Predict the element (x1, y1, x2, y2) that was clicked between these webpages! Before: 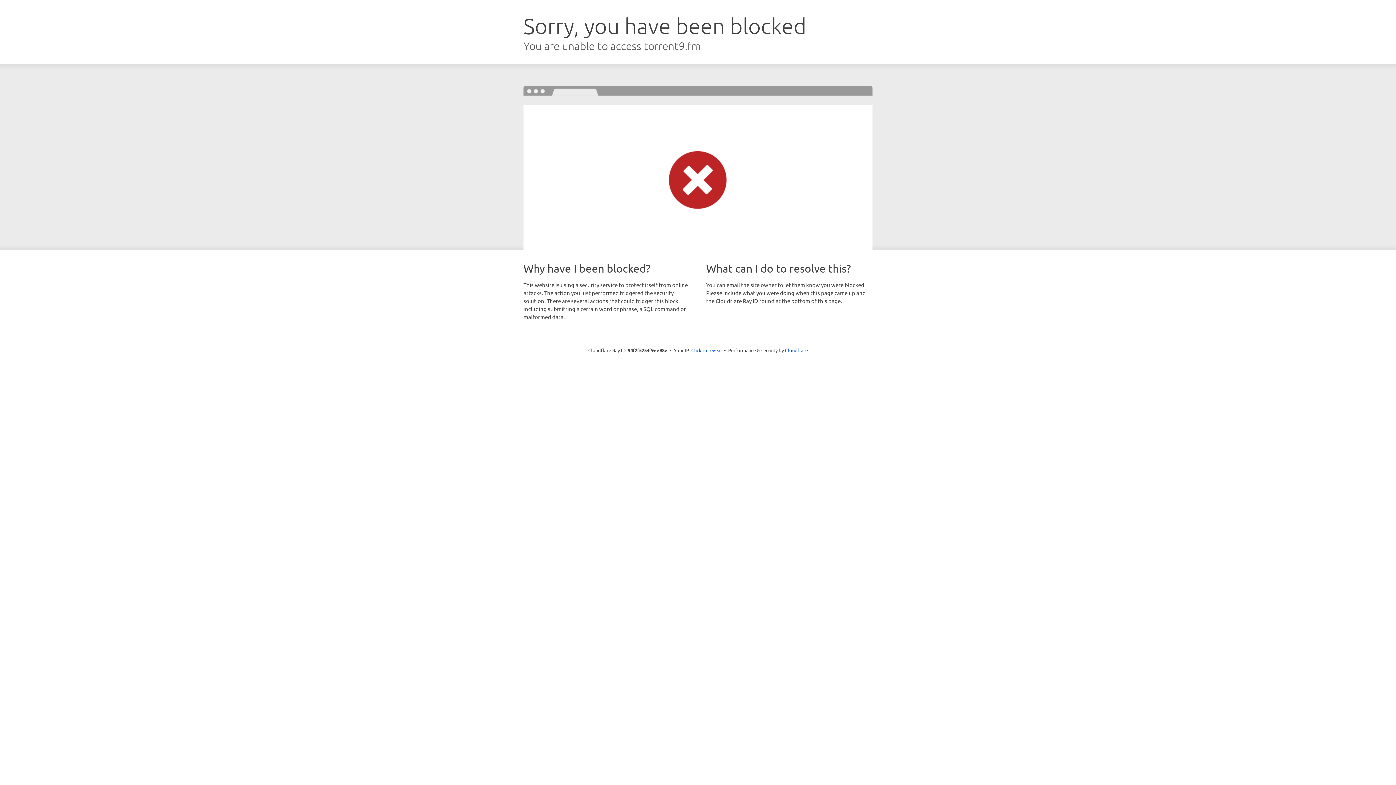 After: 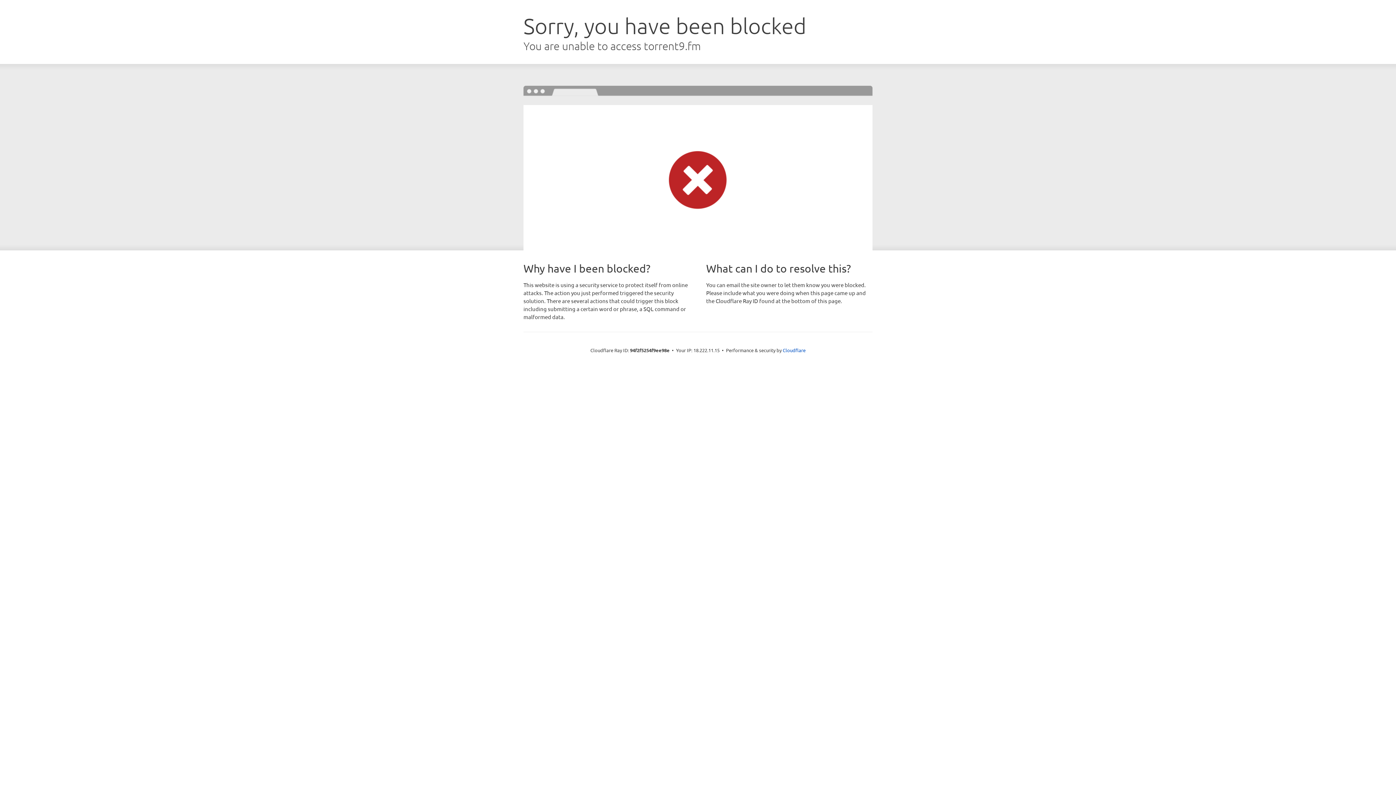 Action: bbox: (691, 346, 722, 353) label: Click to reveal